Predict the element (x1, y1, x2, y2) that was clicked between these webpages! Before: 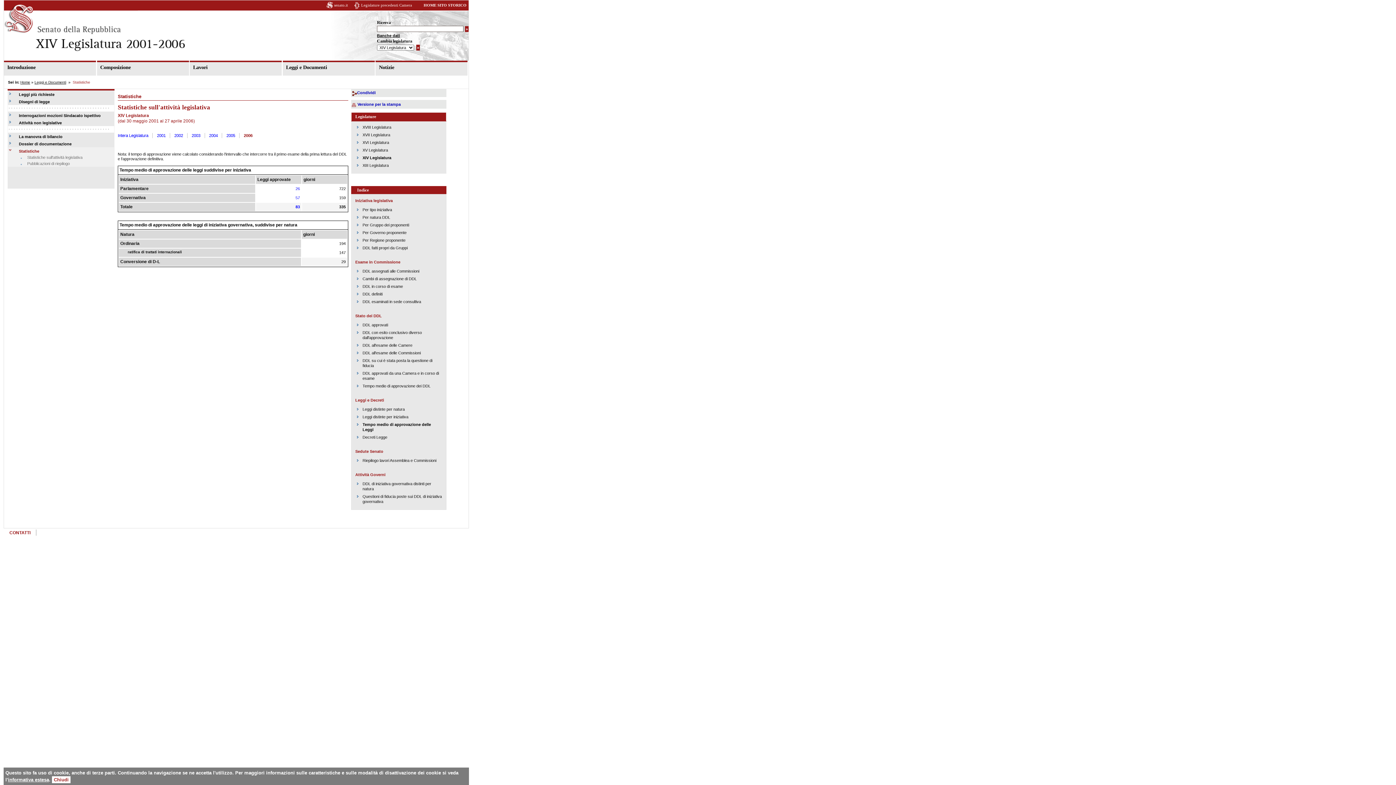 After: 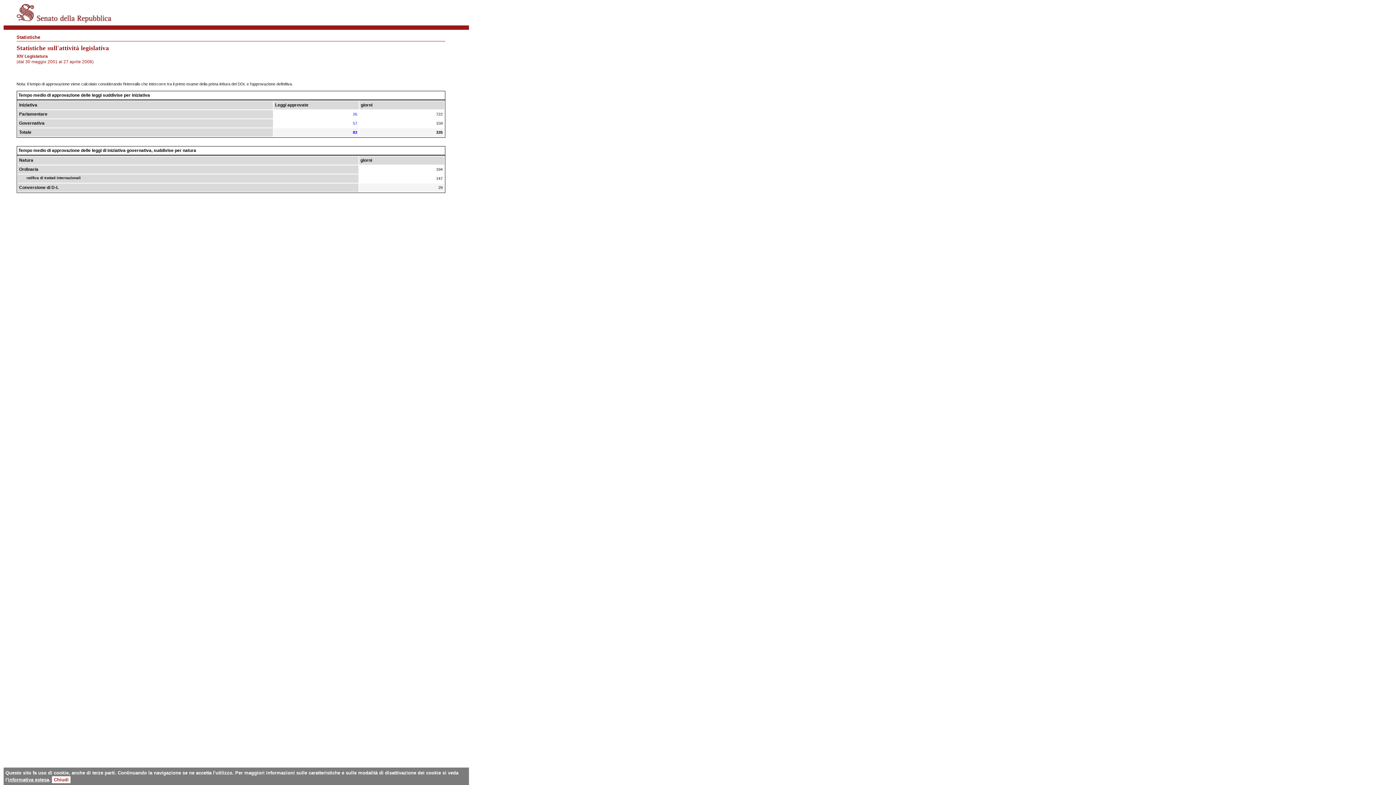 Action: label: Versione per la stampa bbox: (357, 102, 400, 106)